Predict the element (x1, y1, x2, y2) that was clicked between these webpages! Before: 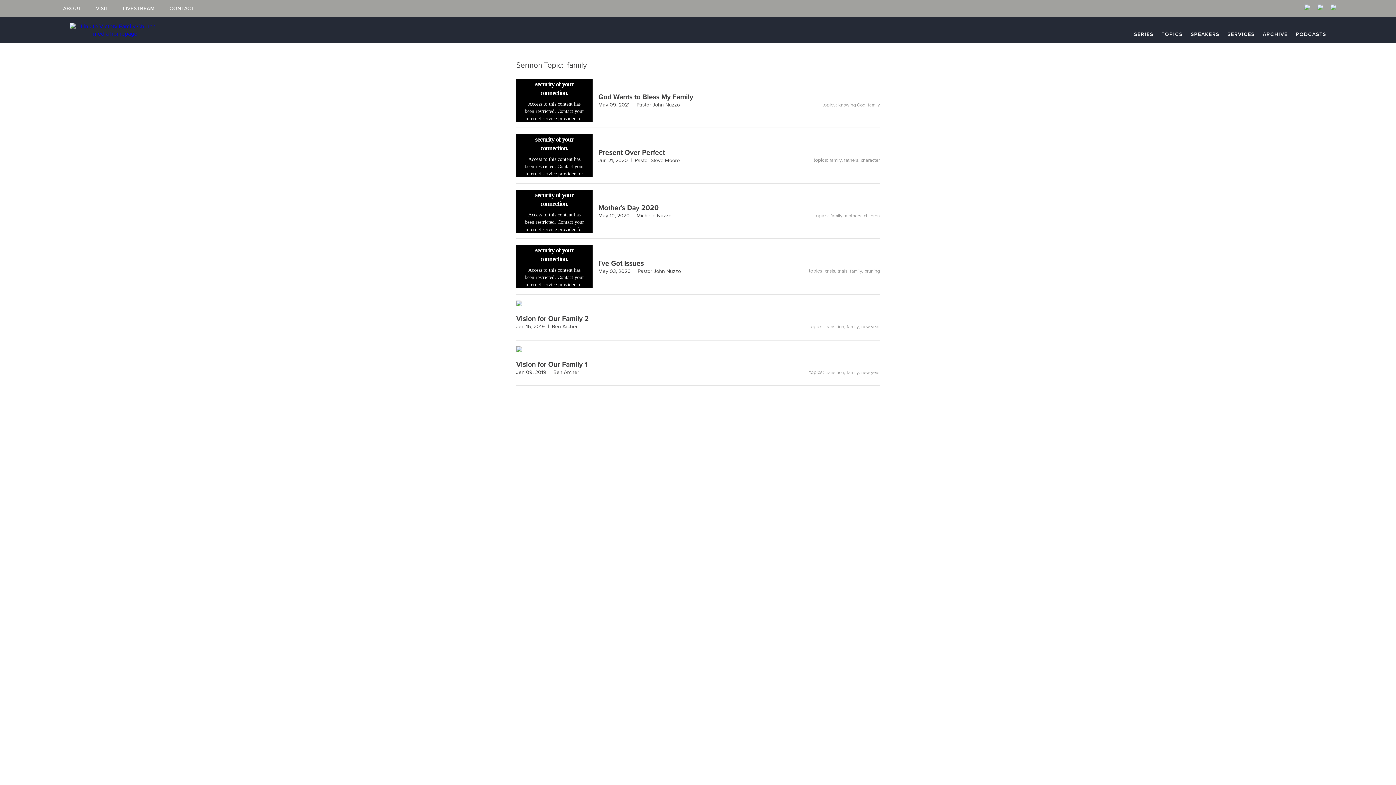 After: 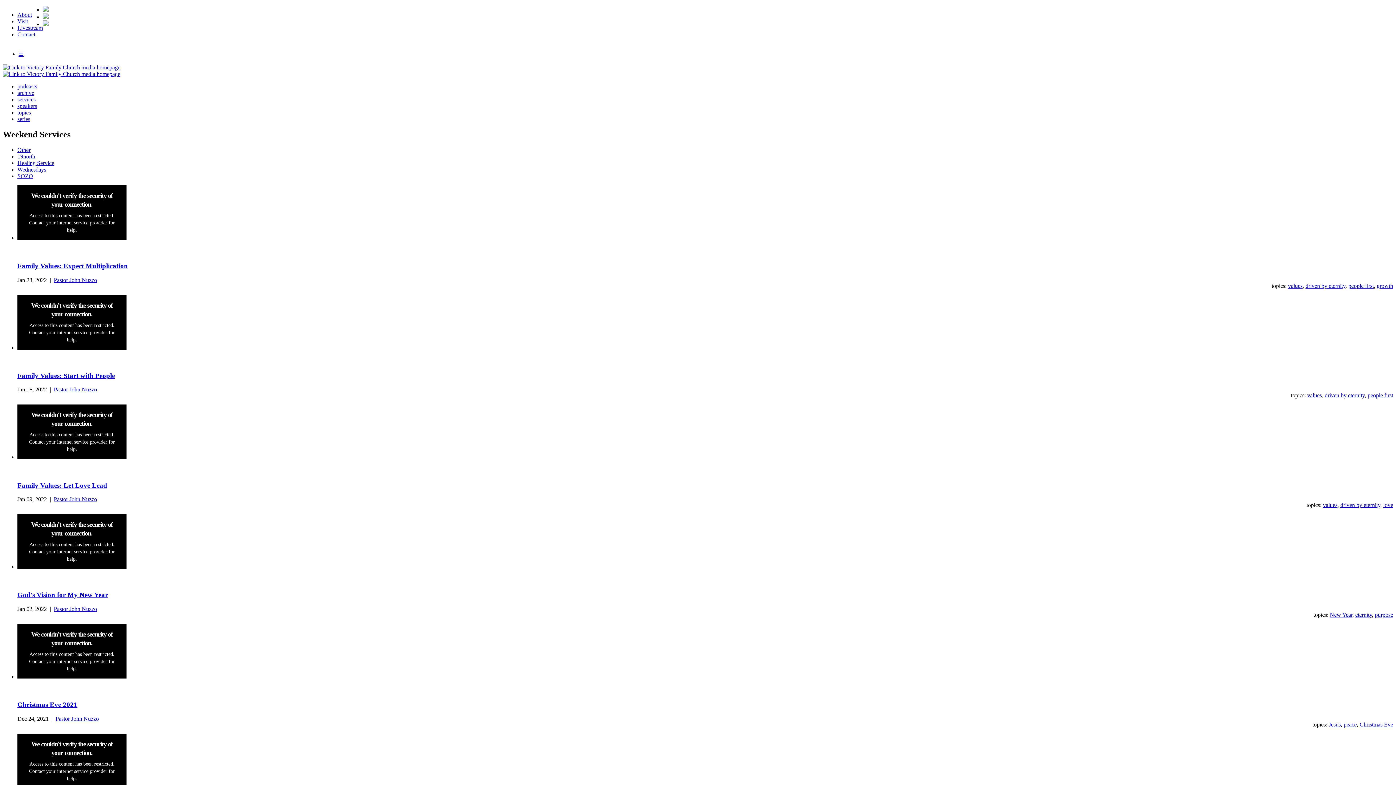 Action: label: SERVICES bbox: (1227, 31, 1254, 37)